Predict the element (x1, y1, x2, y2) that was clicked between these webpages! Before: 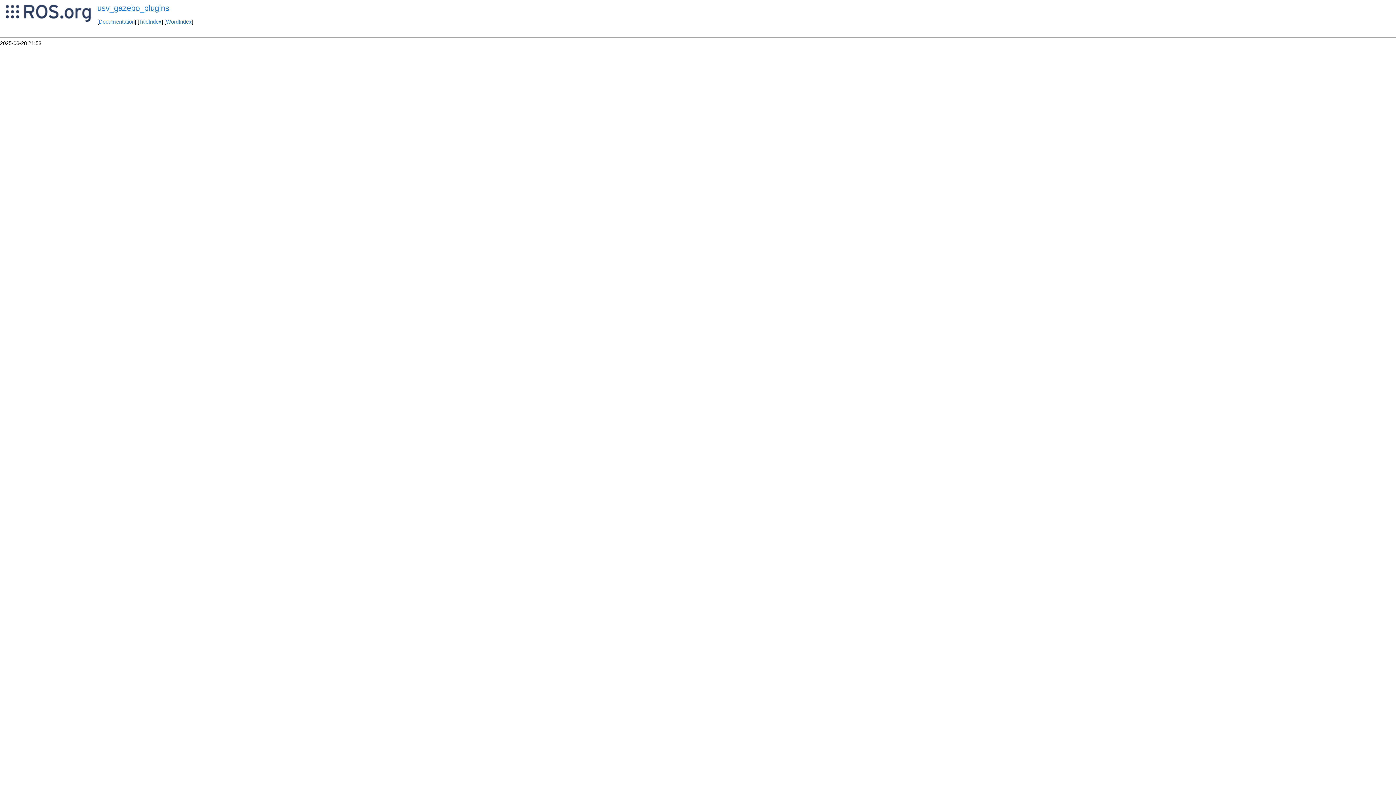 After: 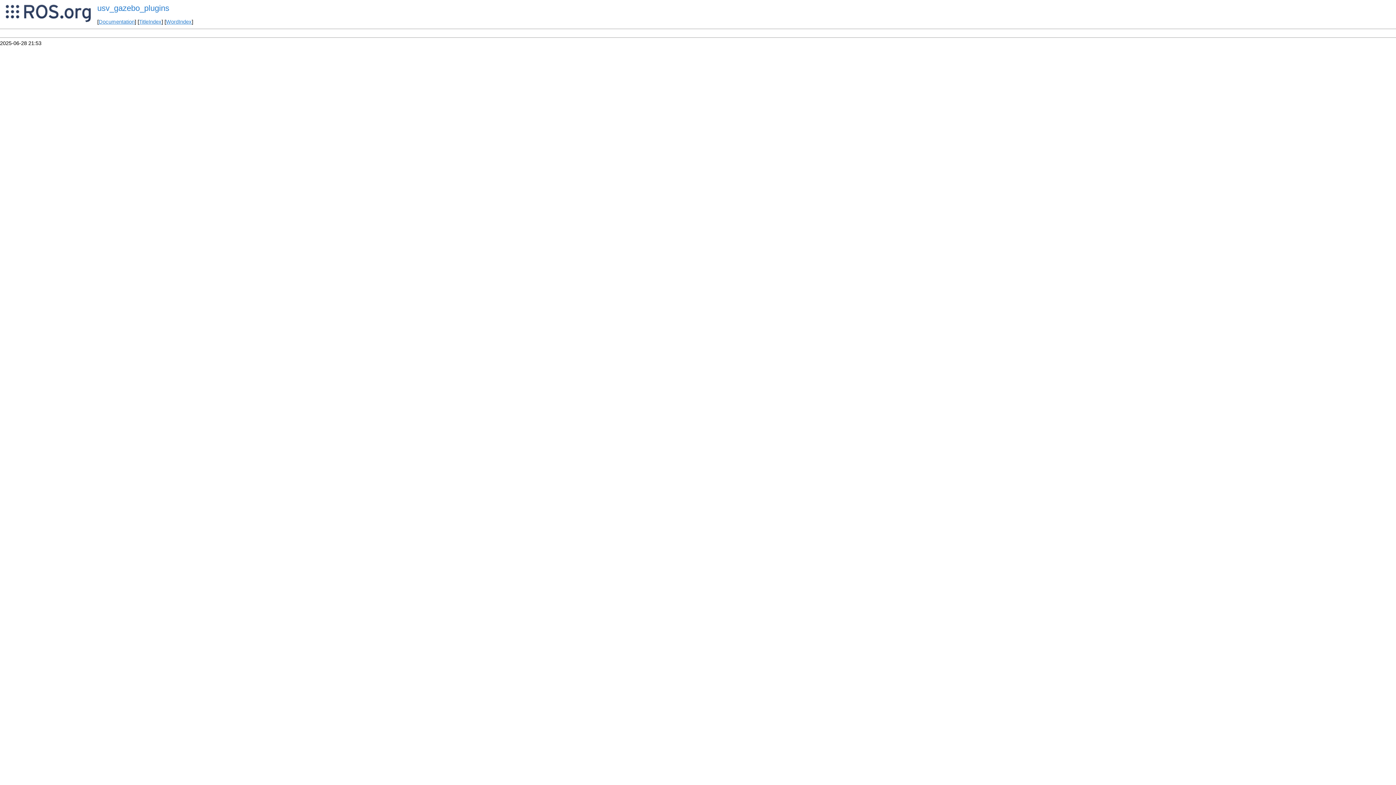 Action: bbox: (97, 3, 169, 12) label: usv_gazebo_plugins